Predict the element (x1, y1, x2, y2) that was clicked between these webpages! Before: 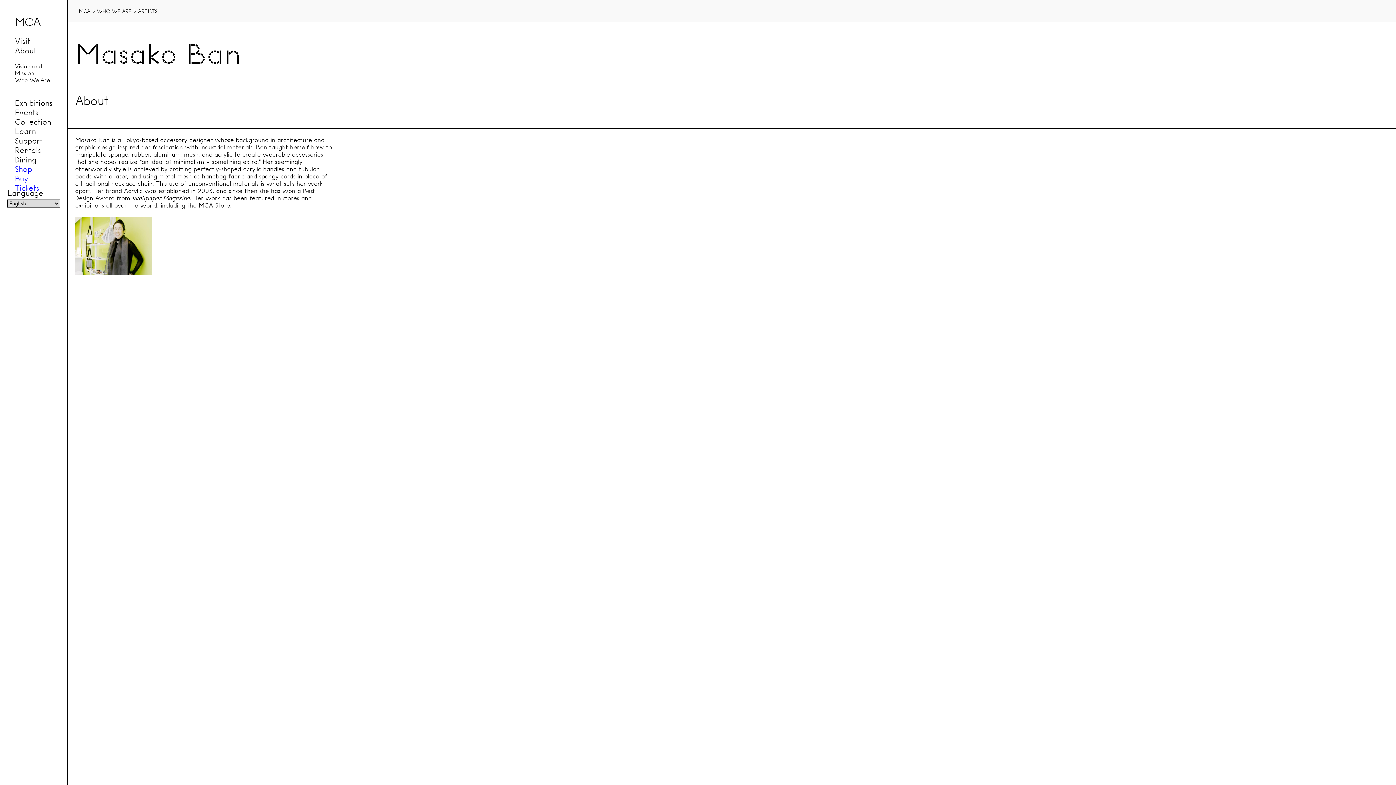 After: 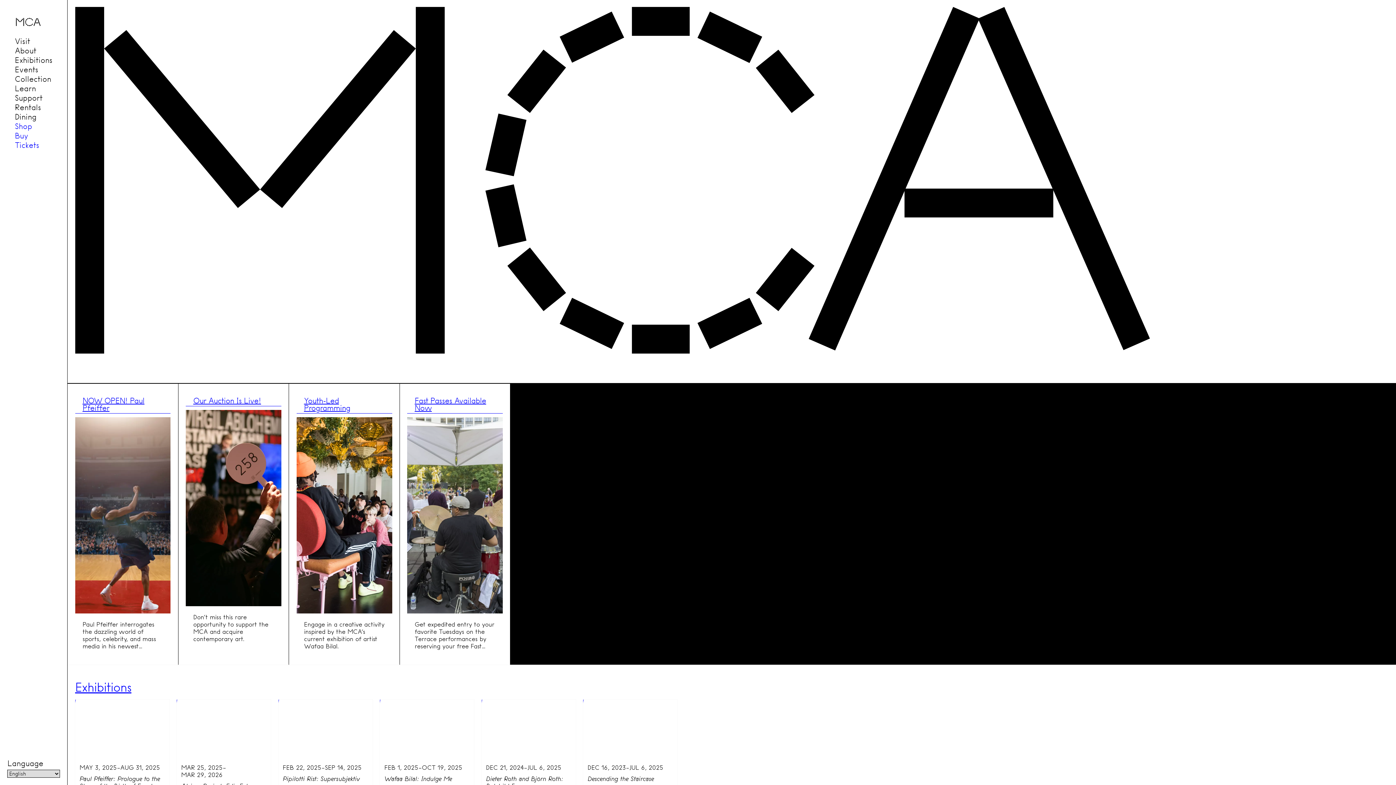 Action: label: MCA bbox: (14, 14, 40, 29)